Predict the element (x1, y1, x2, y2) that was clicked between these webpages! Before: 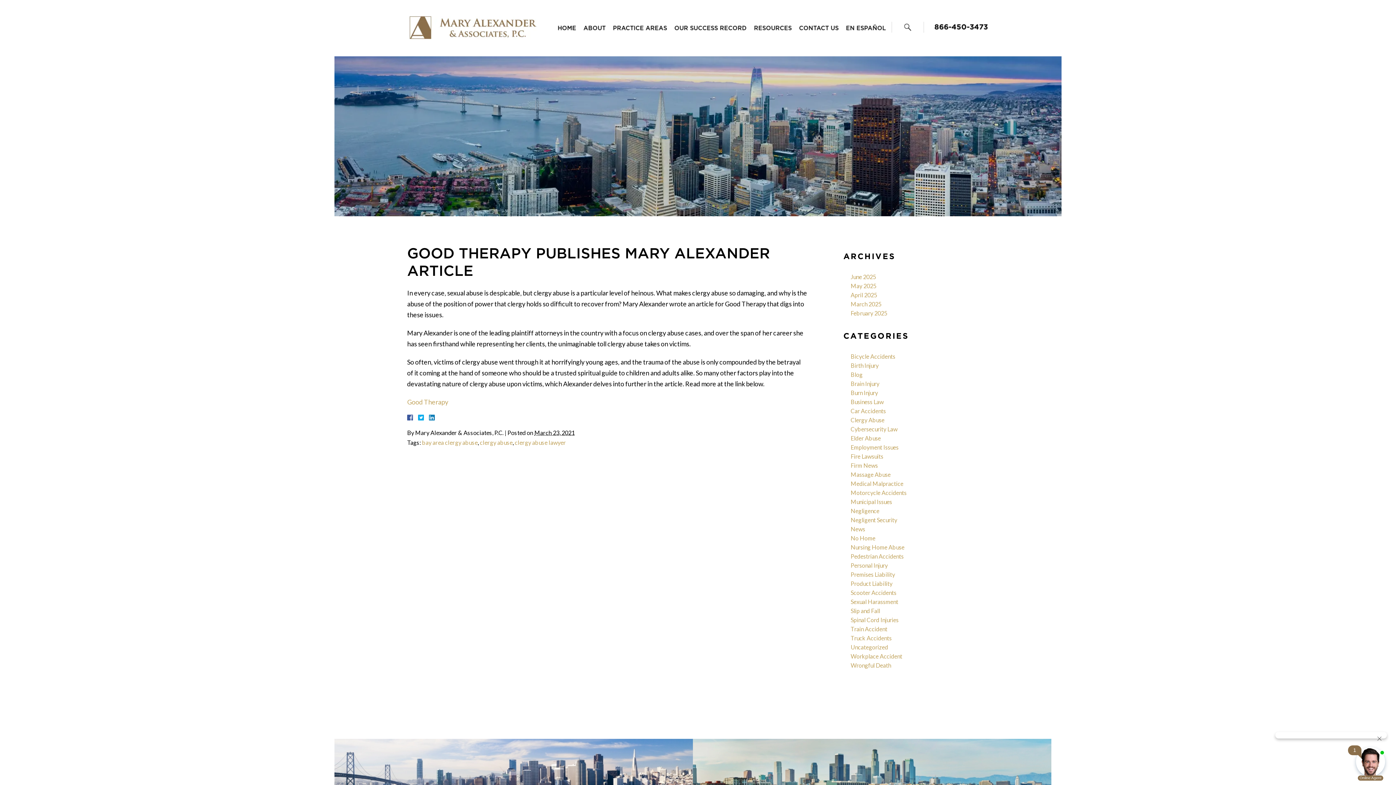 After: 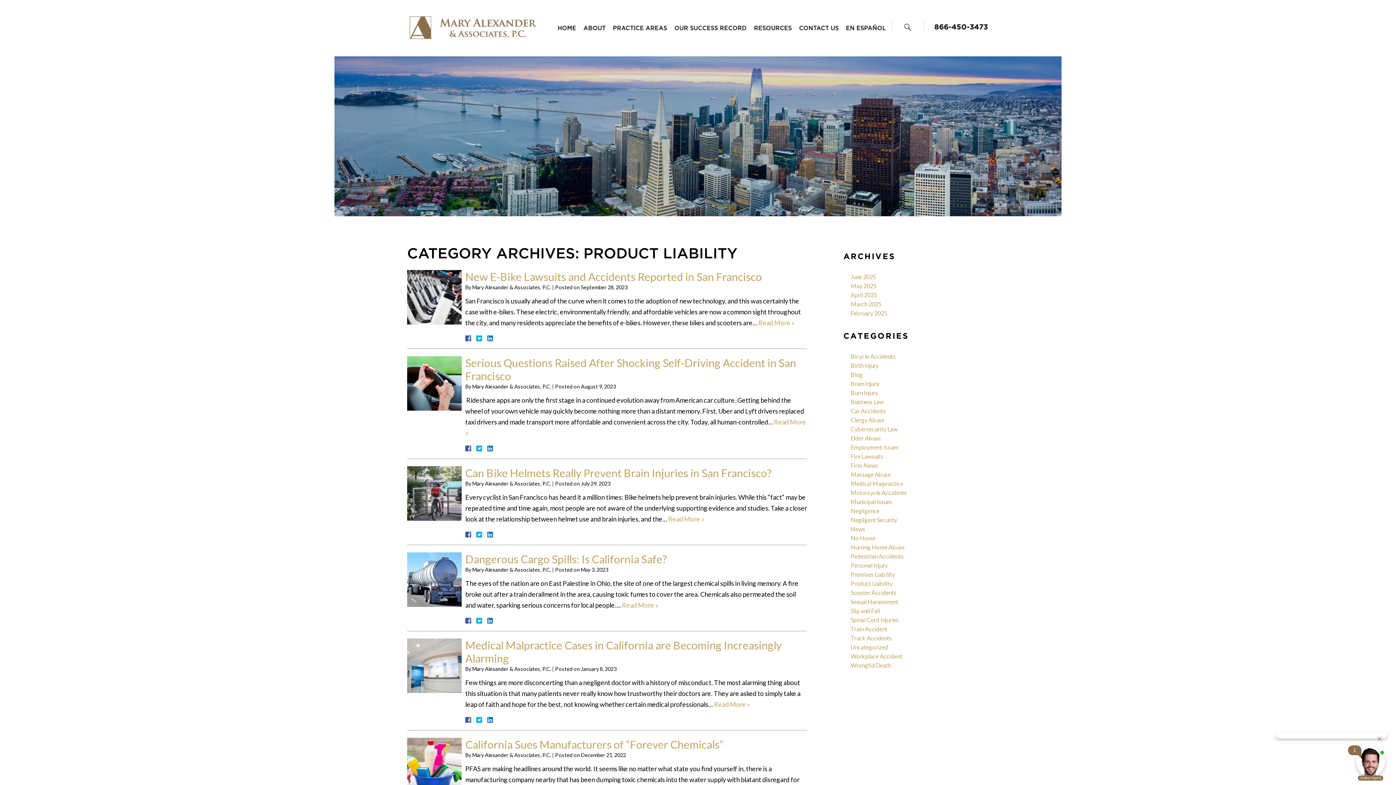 Action: bbox: (850, 580, 892, 587) label: Product Liability